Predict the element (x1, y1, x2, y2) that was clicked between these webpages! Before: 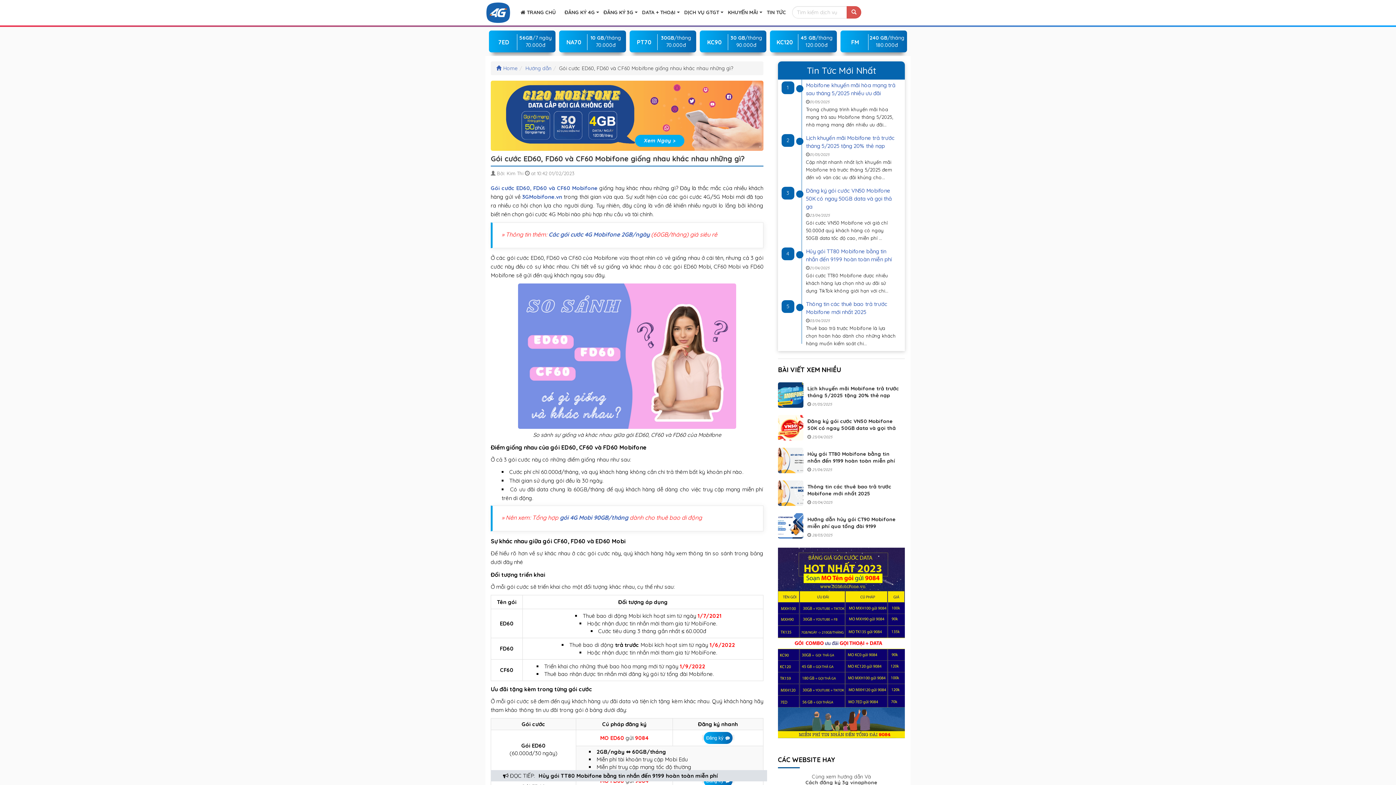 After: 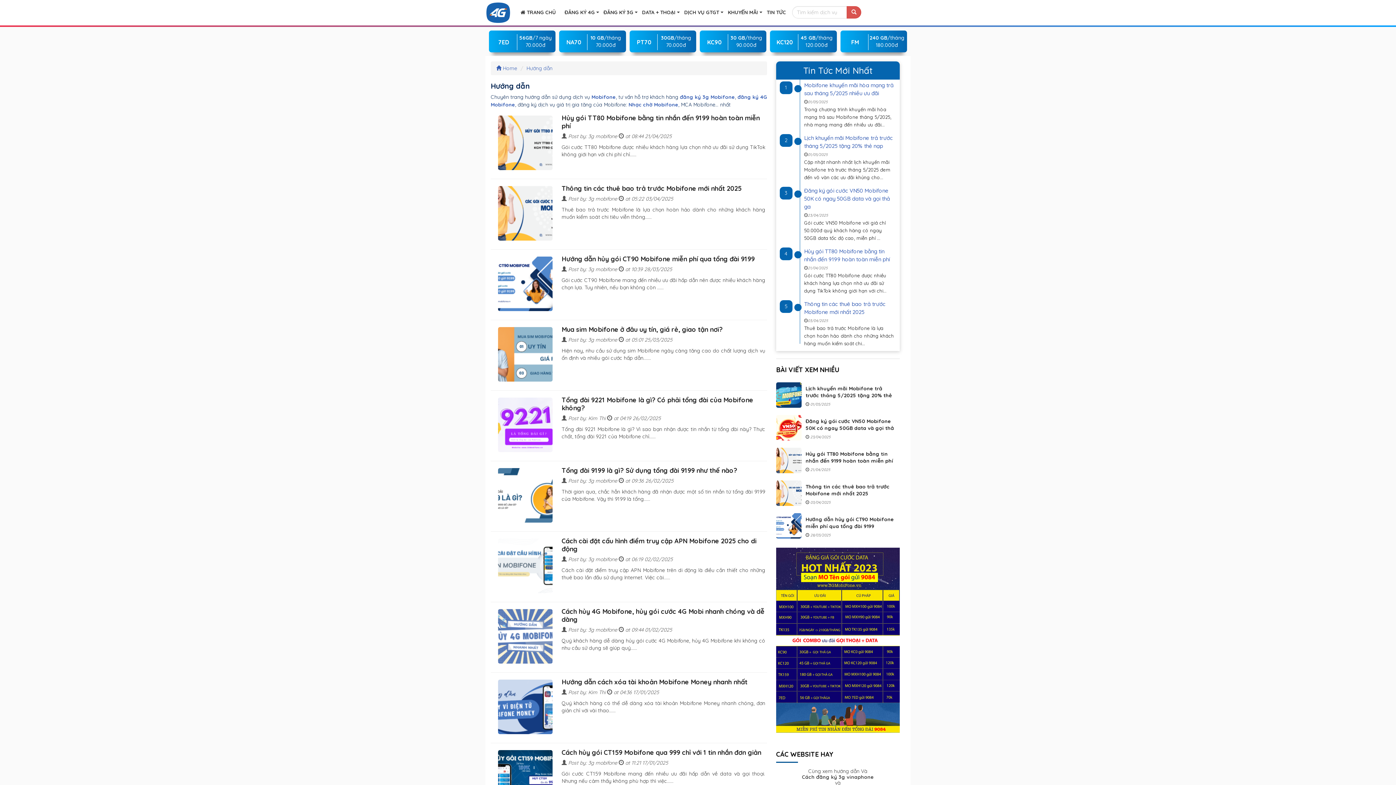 Action: bbox: (762, 2, 790, 22) label: TIN TỨC